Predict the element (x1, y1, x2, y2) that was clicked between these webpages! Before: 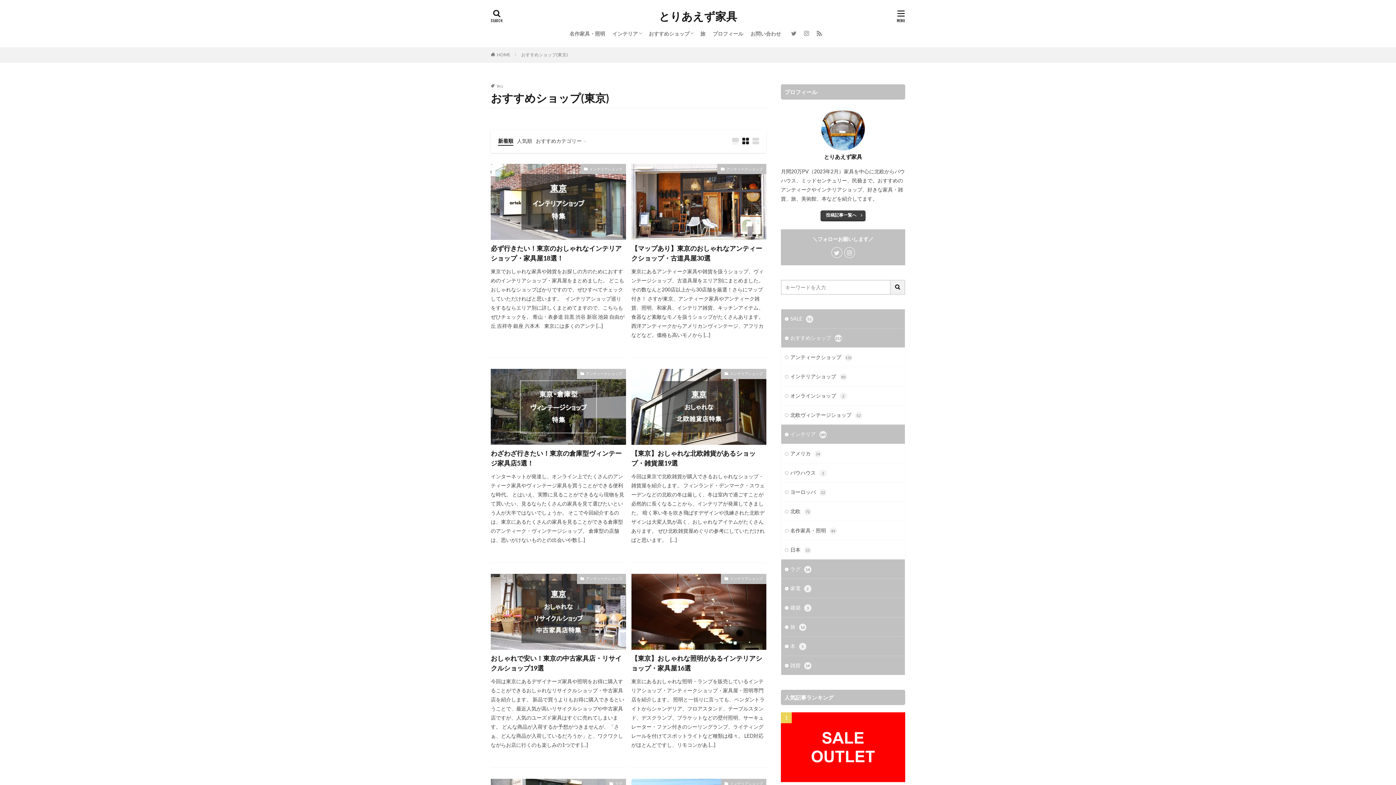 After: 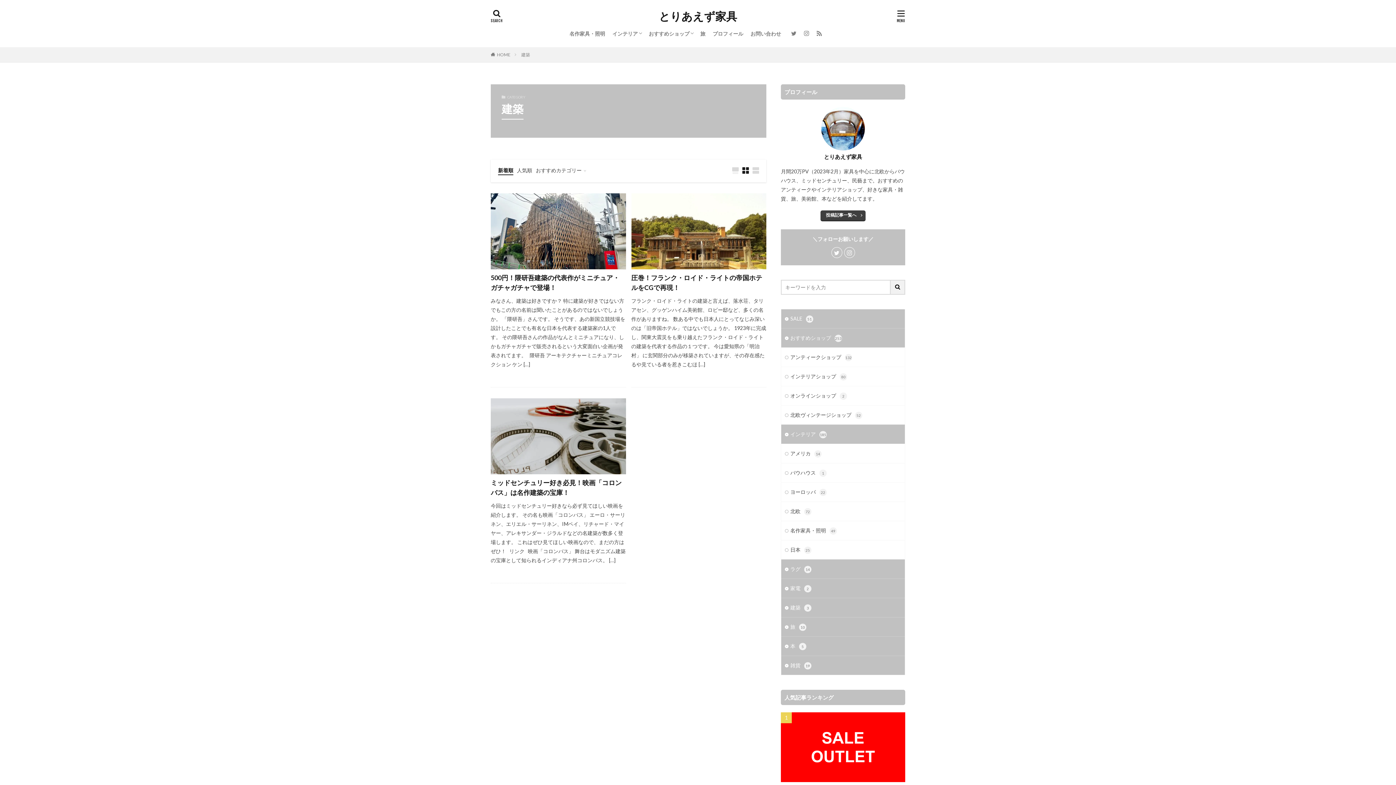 Action: bbox: (781, 598, 905, 617) label: 建築3